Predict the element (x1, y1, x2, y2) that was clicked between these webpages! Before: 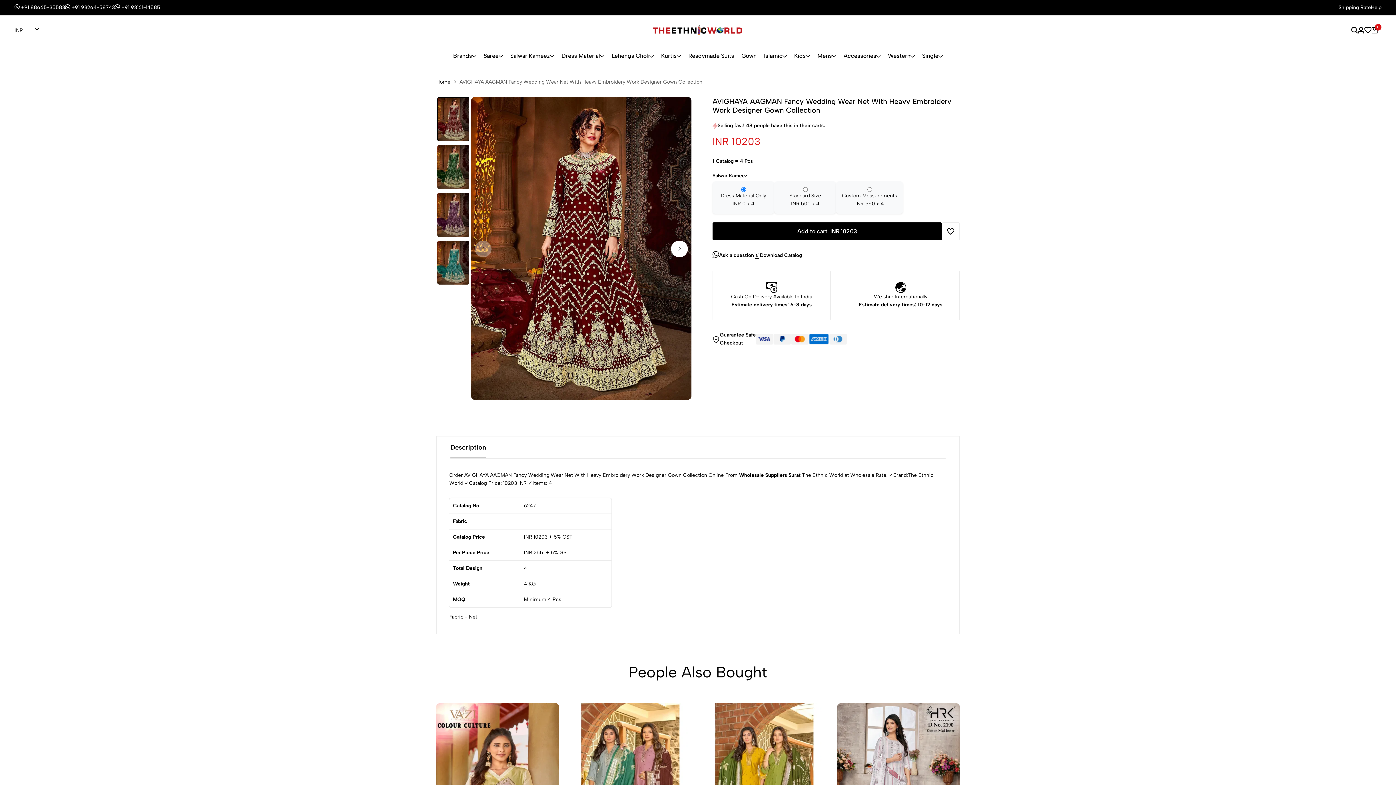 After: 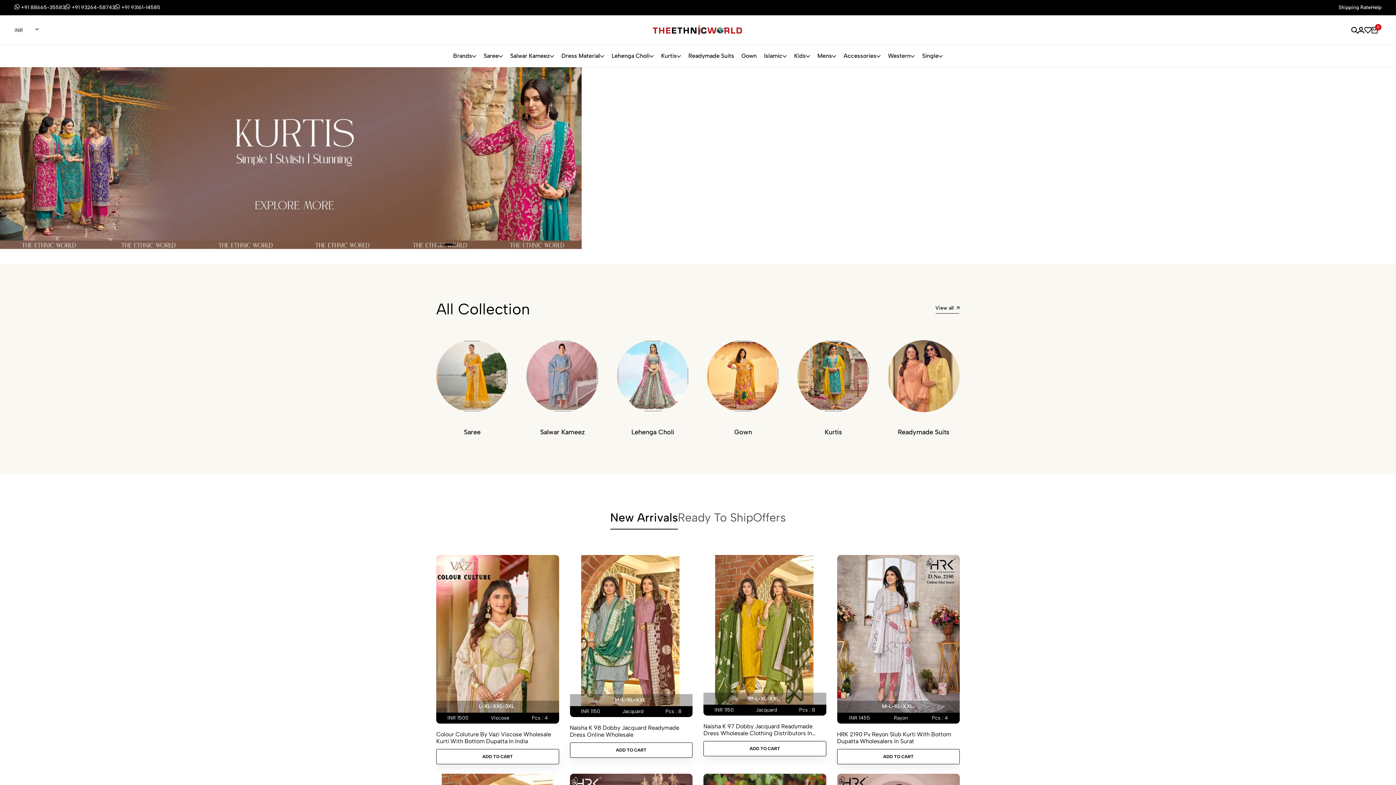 Action: bbox: (436, 78, 450, 86) label: Home